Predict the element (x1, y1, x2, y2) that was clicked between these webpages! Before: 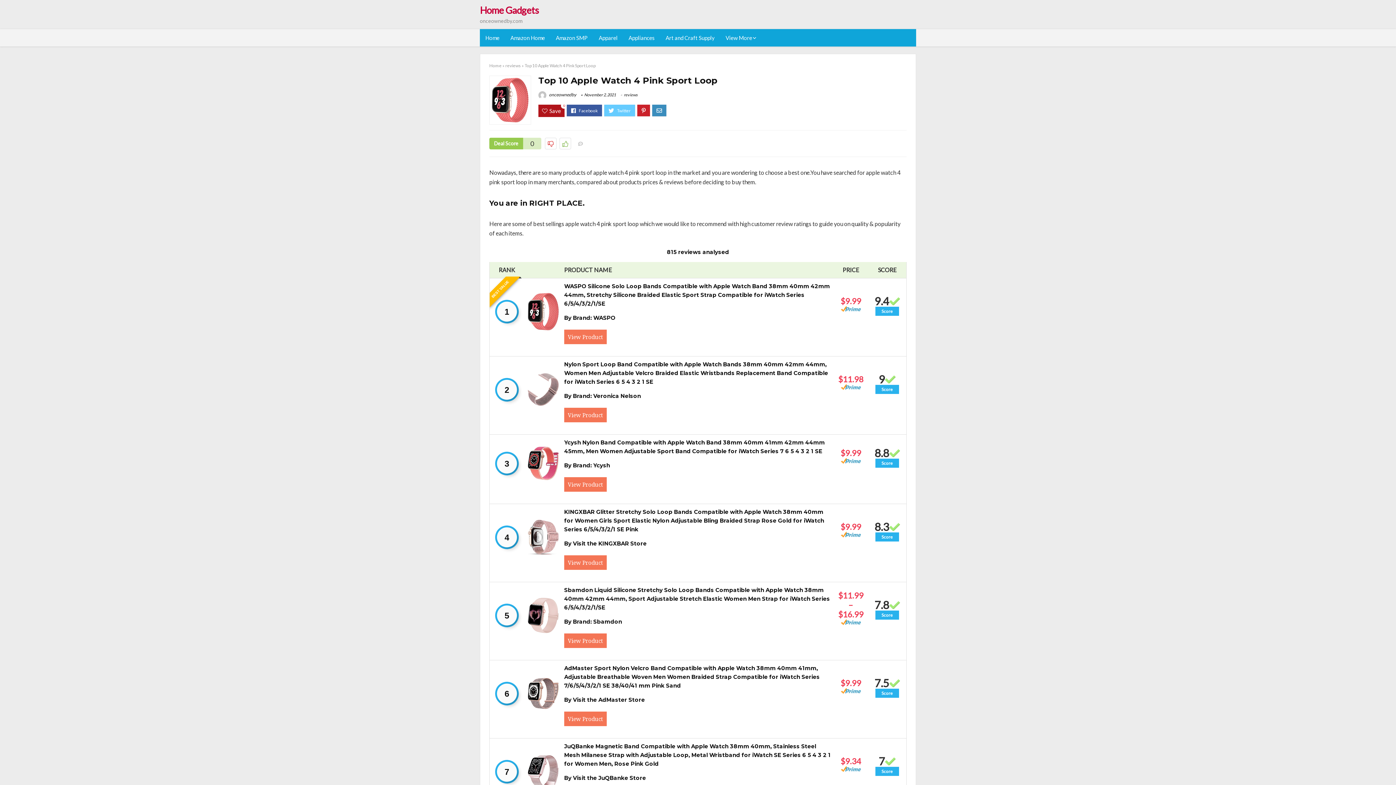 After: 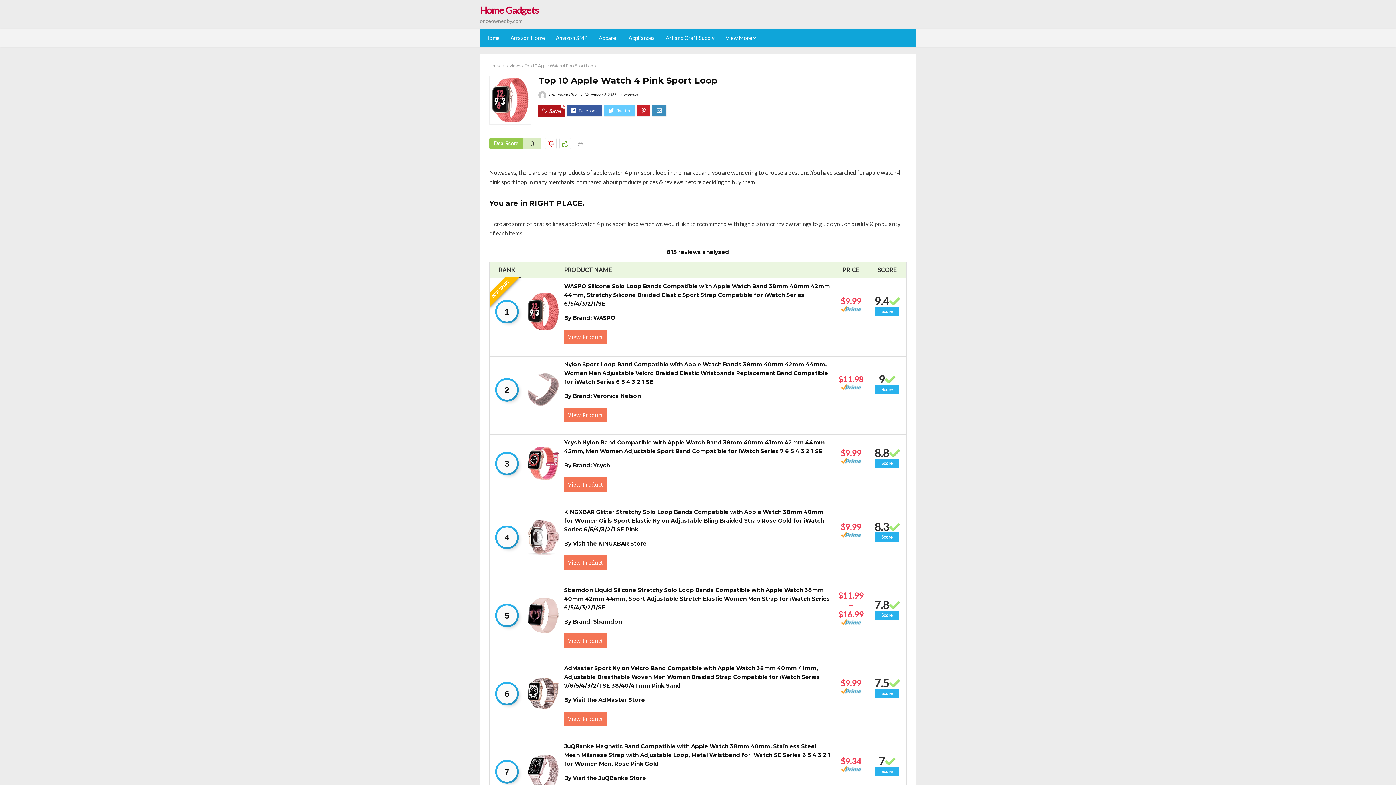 Action: bbox: (528, 757, 558, 763)